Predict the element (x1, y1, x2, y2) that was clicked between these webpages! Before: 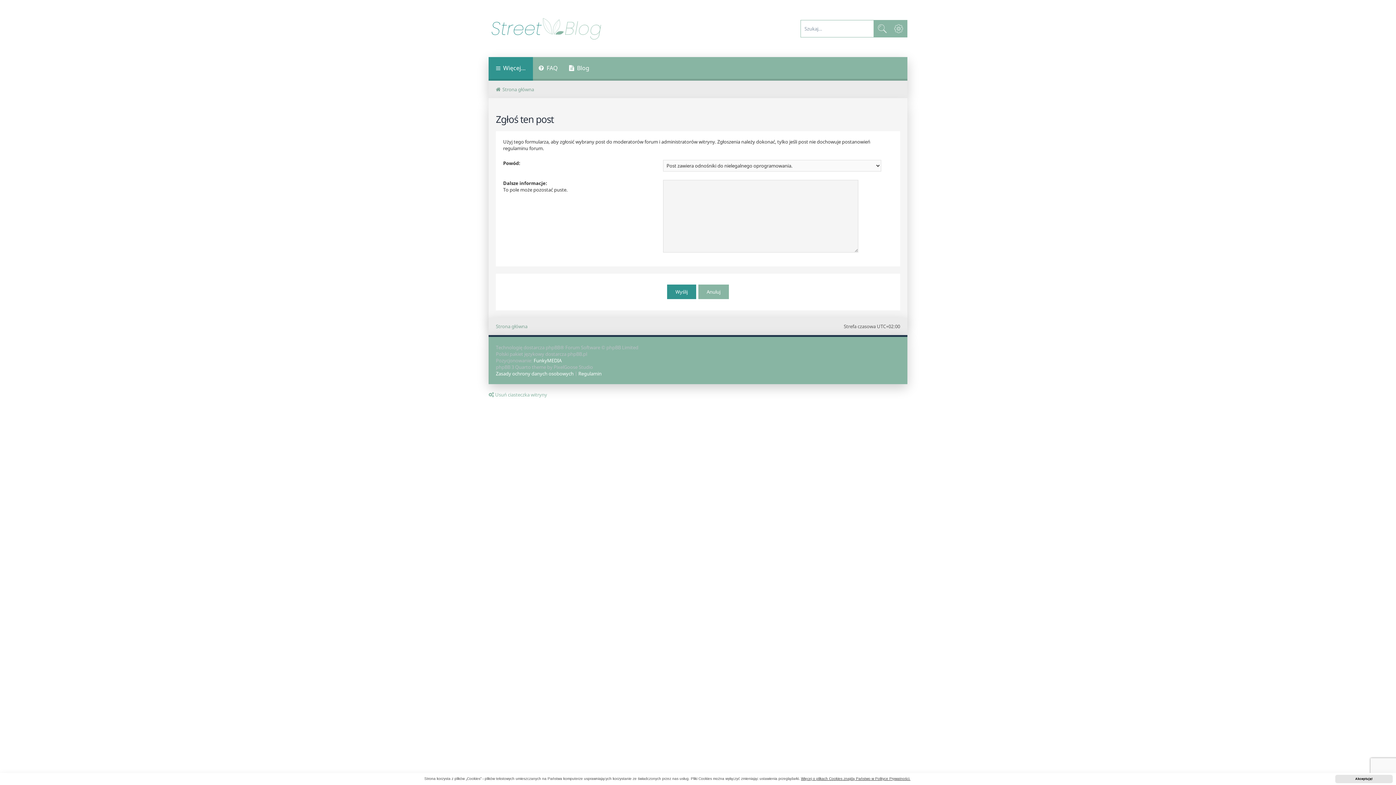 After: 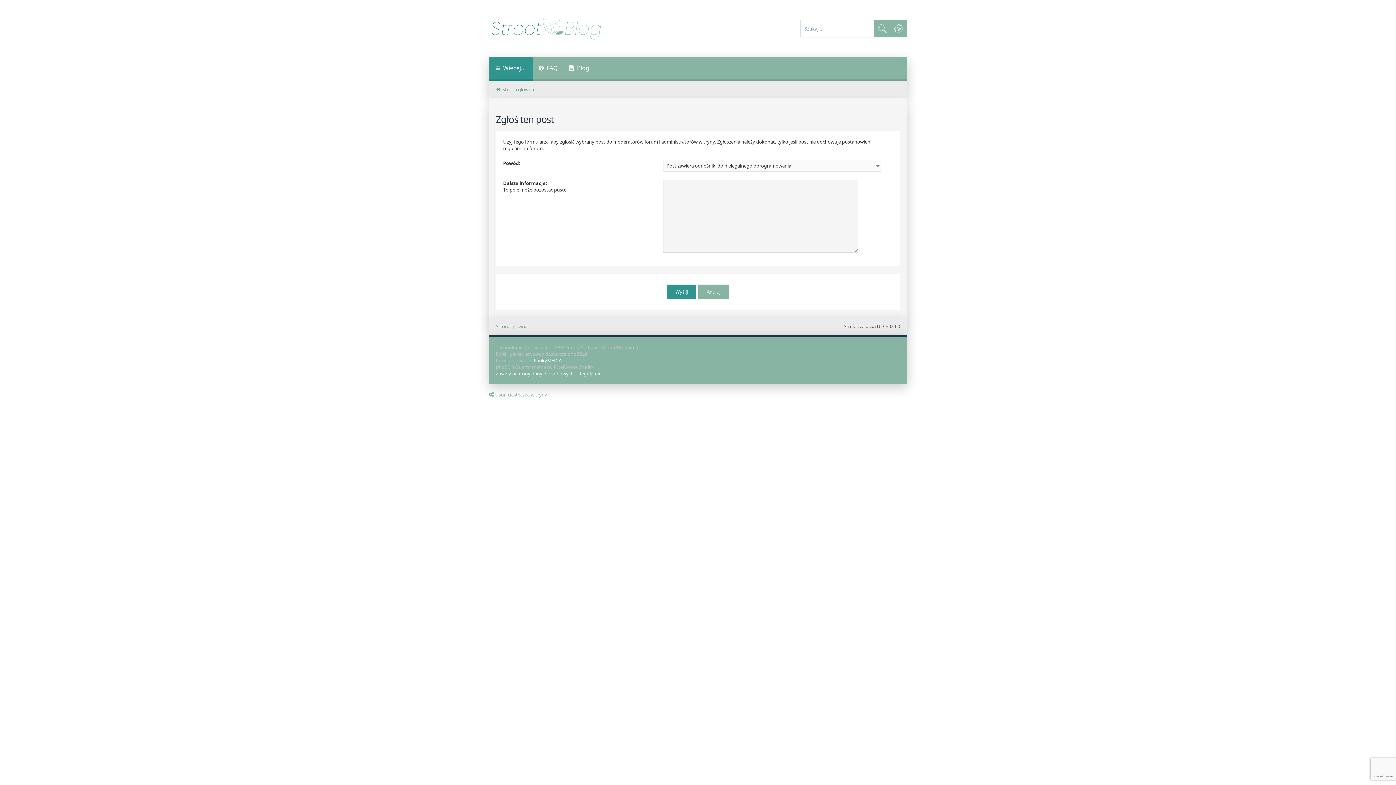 Action: bbox: (1335, 775, 1393, 783) label: dismiss cookie message